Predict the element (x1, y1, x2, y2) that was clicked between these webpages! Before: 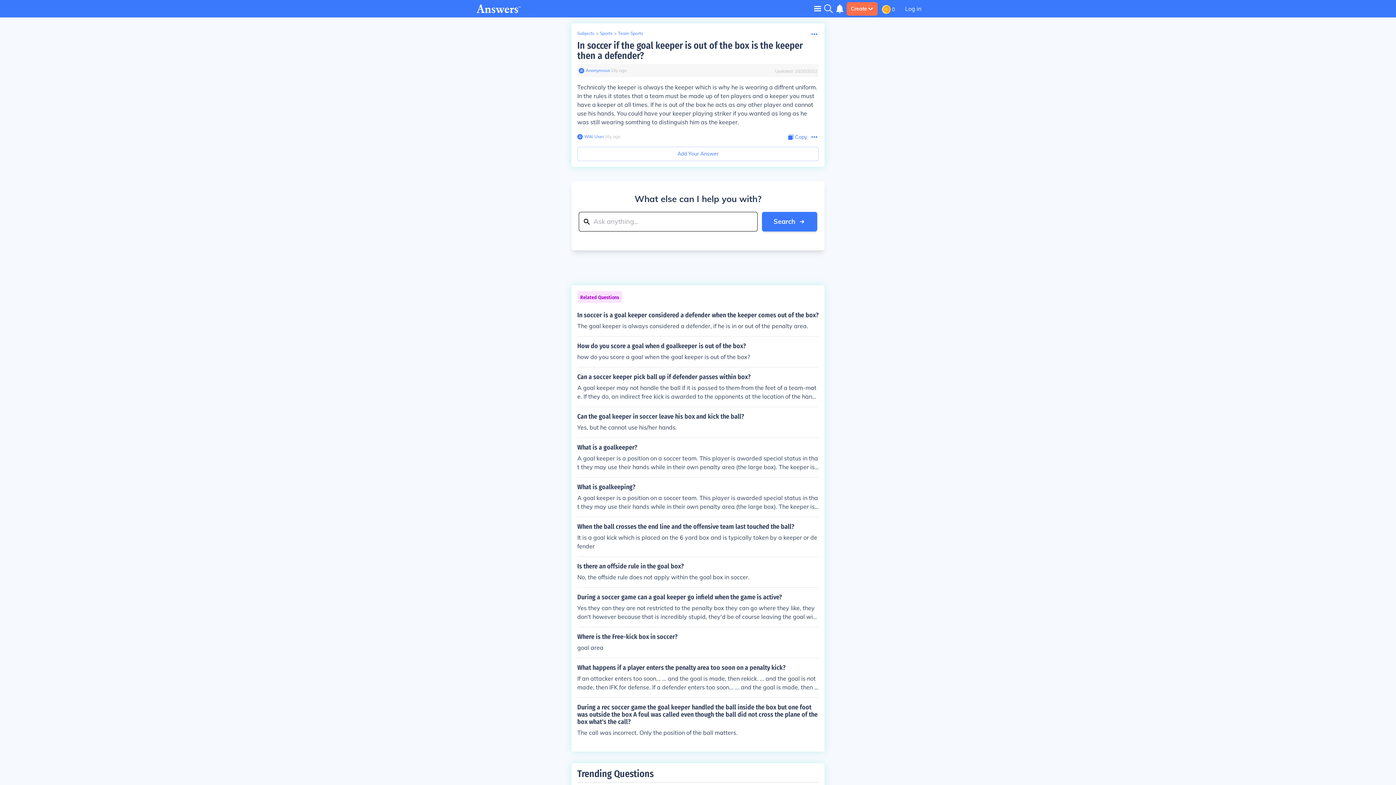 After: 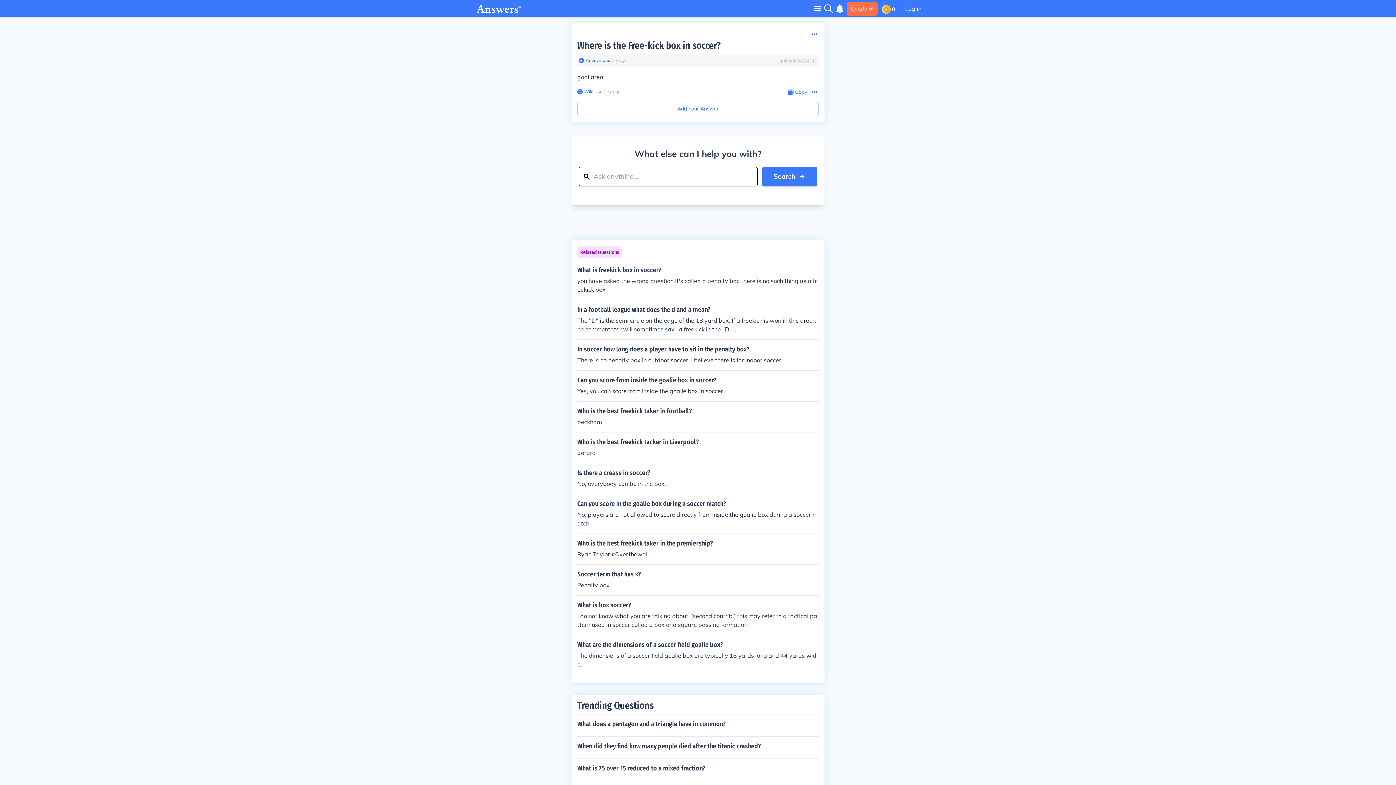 Action: bbox: (577, 633, 818, 652) label: Where is the Free-kick box in soccer?

goal area